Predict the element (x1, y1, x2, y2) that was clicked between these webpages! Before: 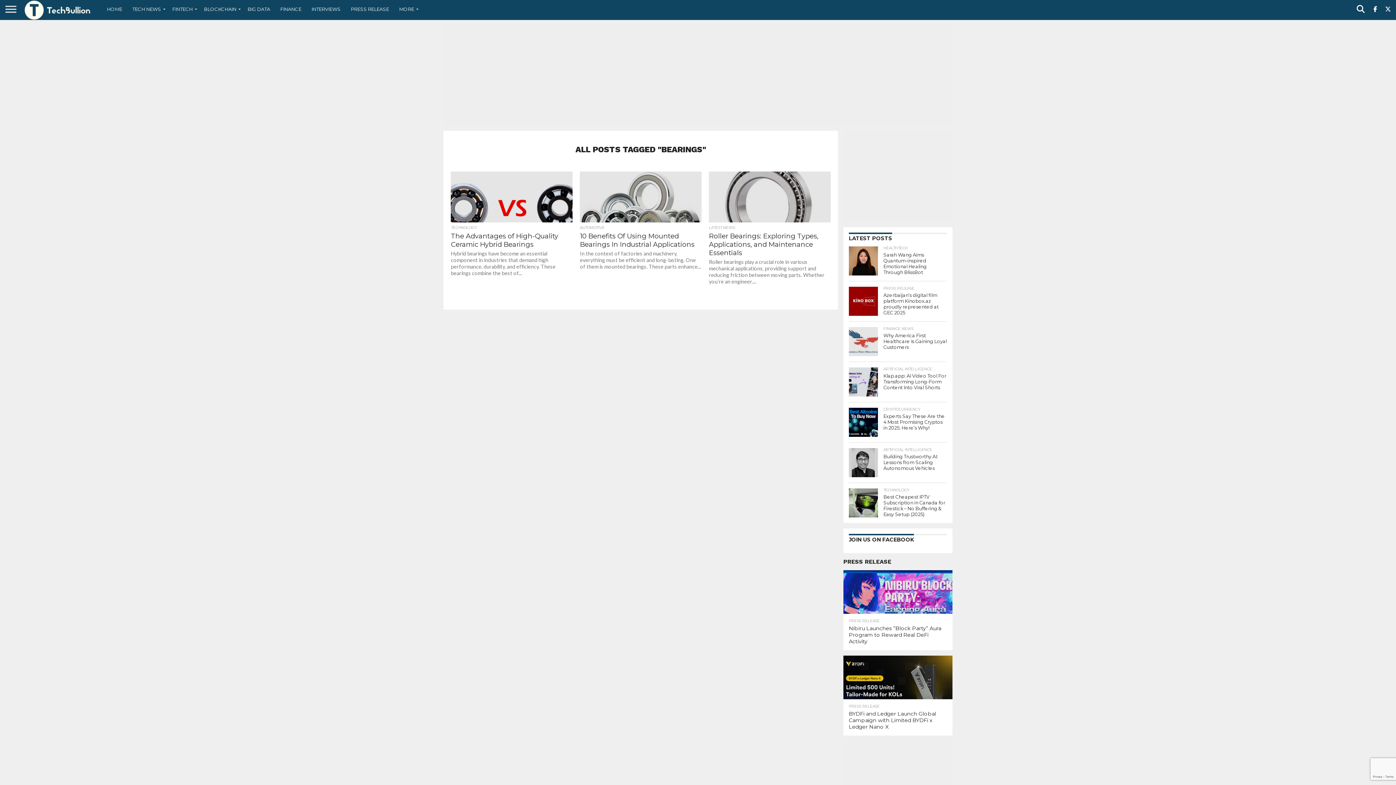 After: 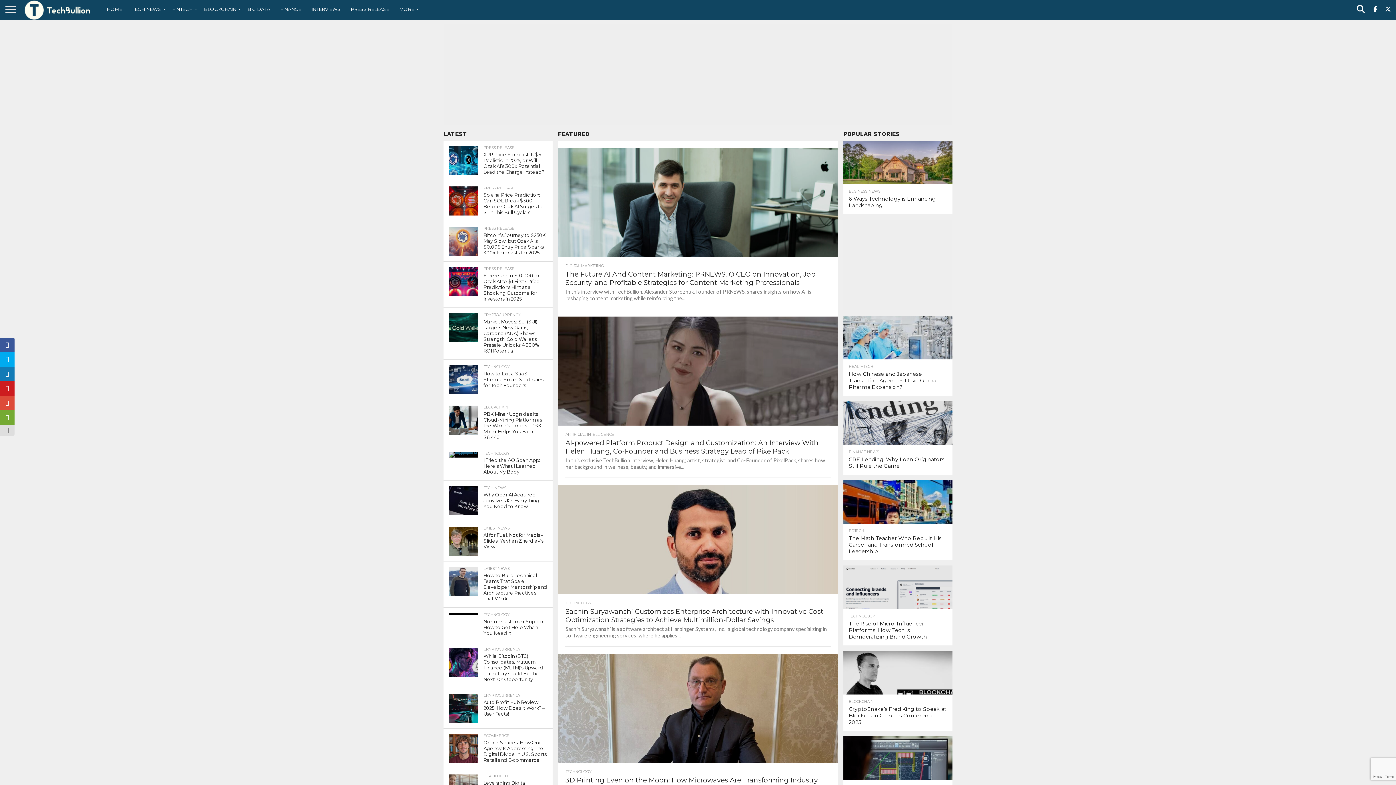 Action: bbox: (101, 0, 127, 18) label: HOME